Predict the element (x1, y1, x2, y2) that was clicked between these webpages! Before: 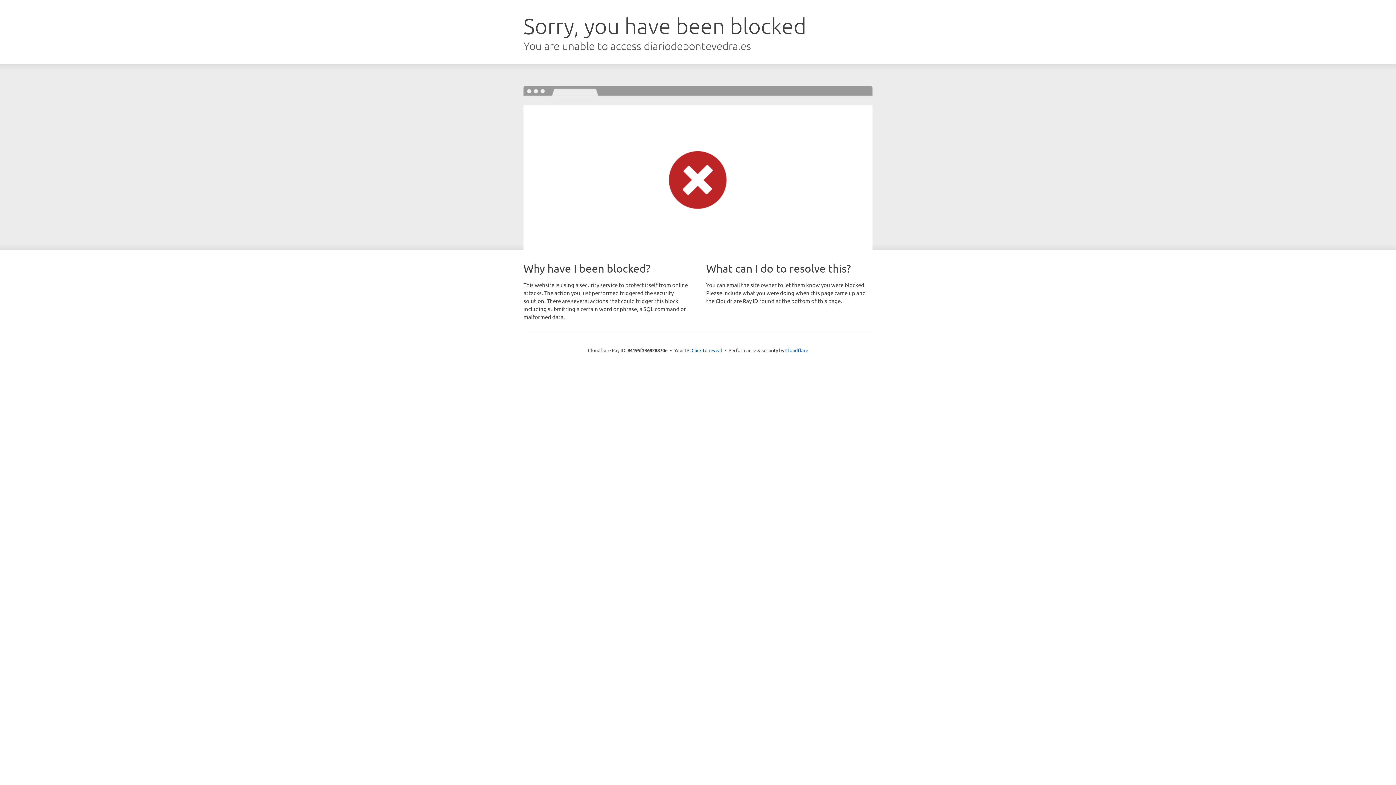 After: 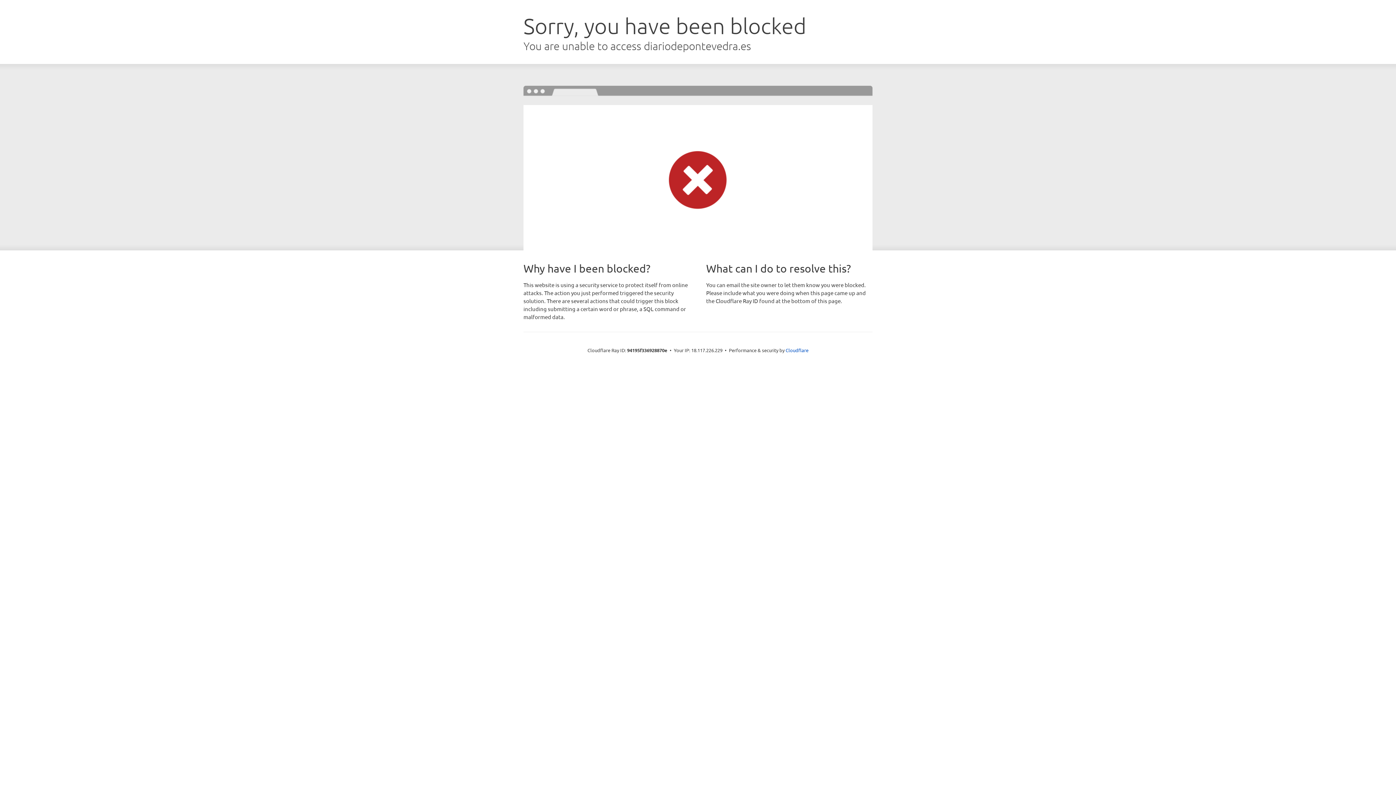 Action: label: Click to reveal bbox: (691, 346, 722, 353)